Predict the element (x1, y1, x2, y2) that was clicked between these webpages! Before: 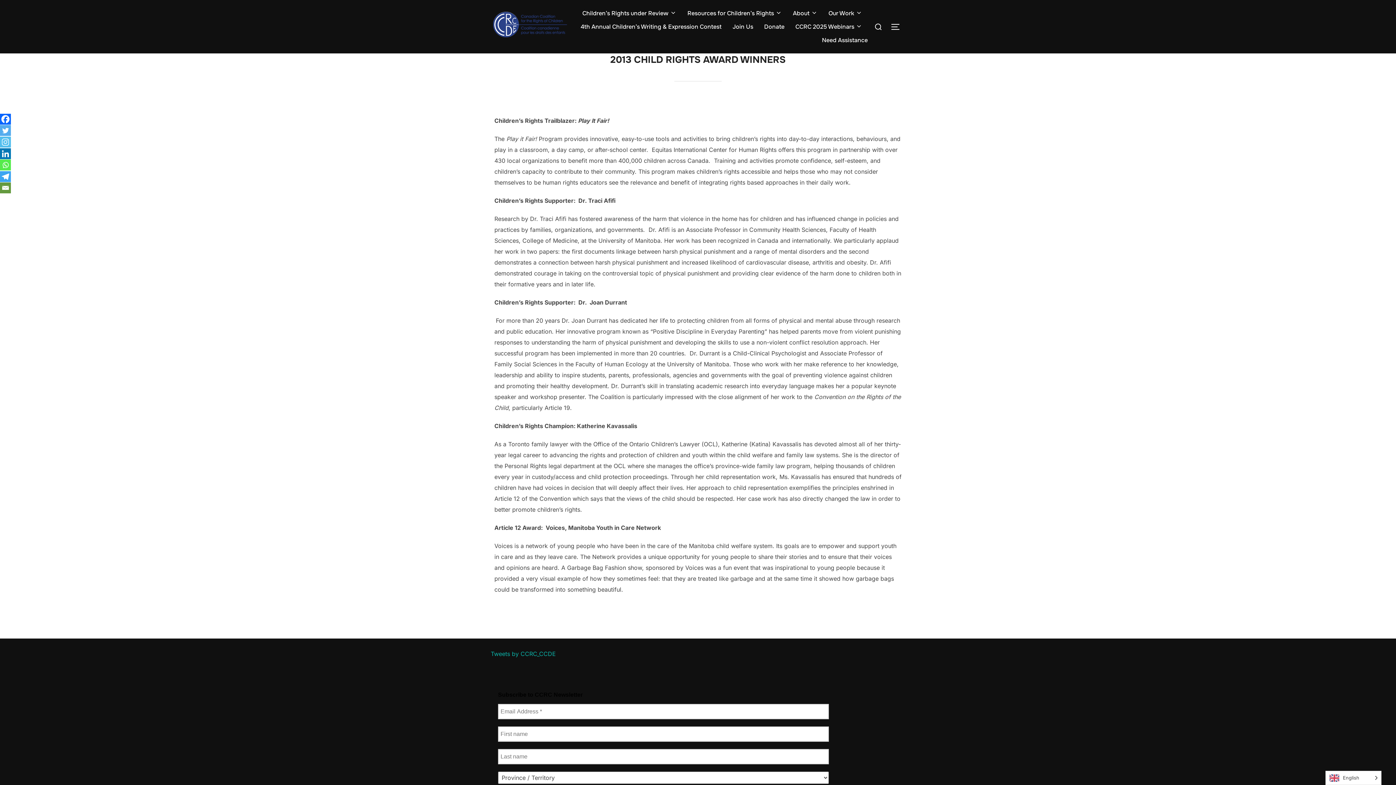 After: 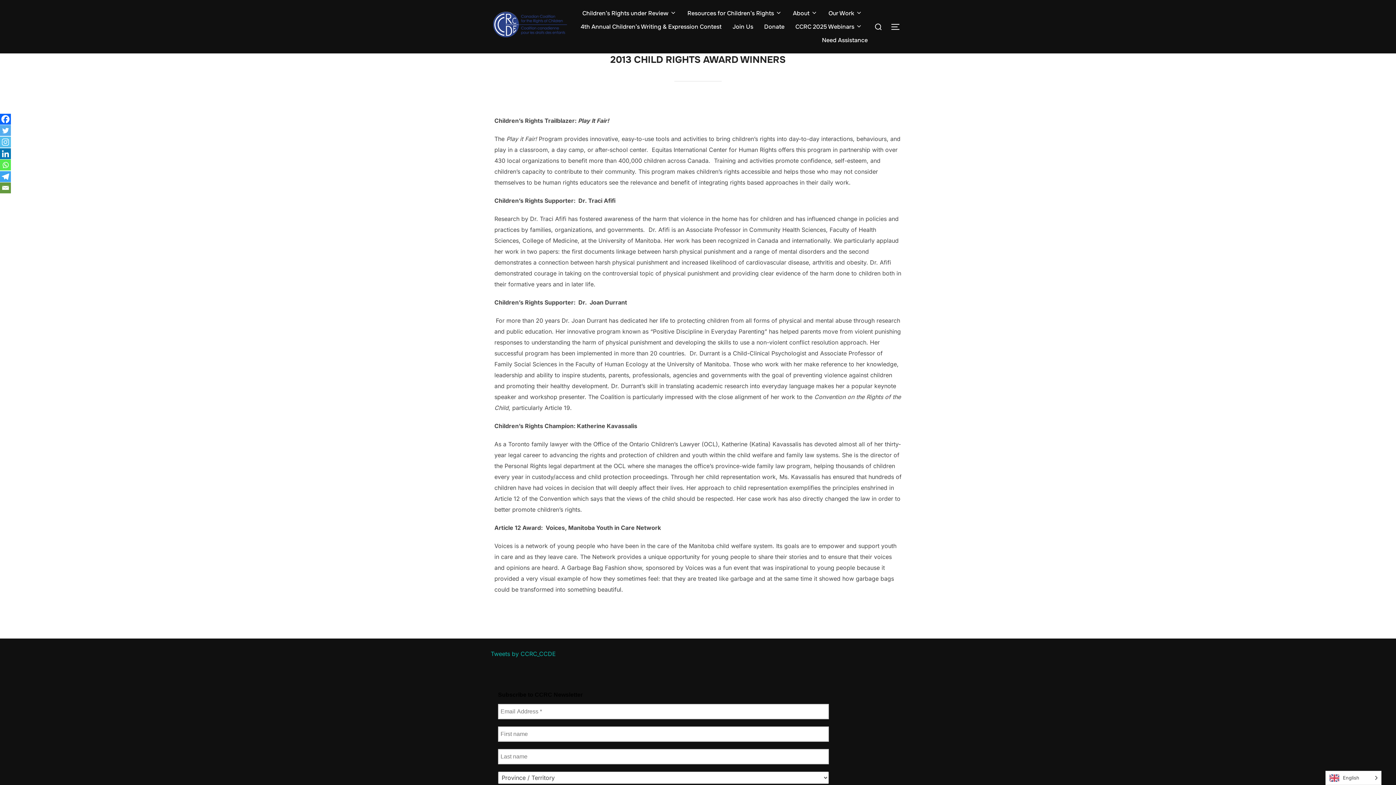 Action: bbox: (0, 171, 10, 182) label: Telegram